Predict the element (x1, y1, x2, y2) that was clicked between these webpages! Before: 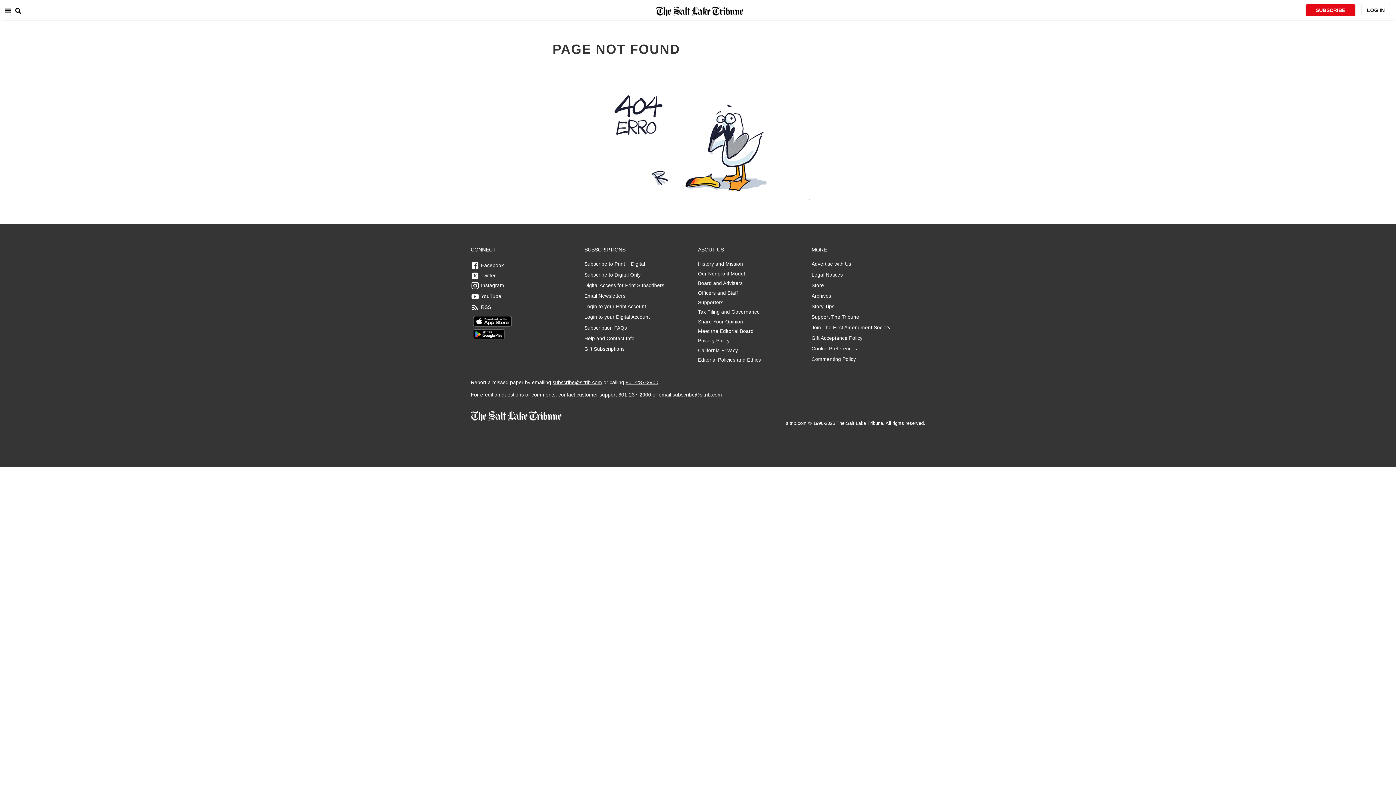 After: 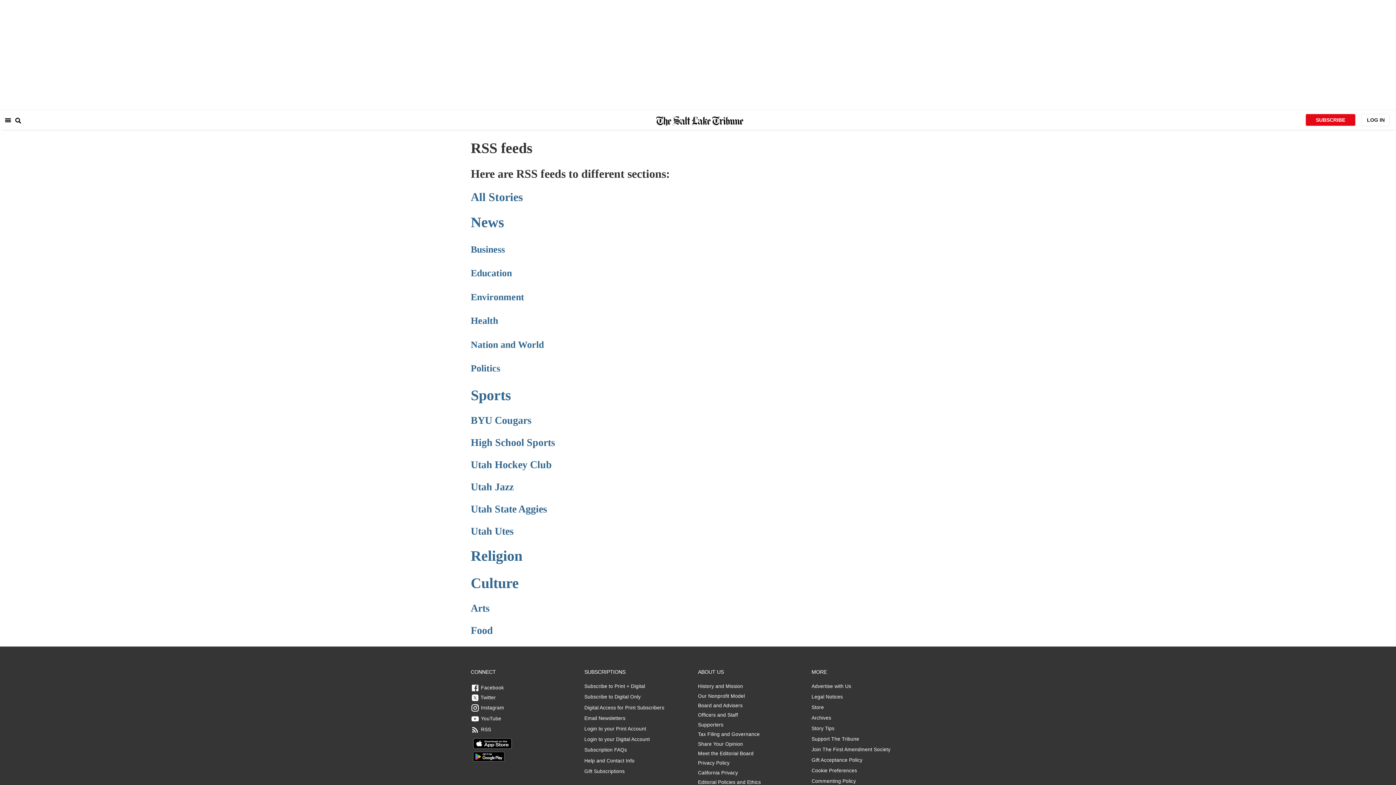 Action: label:  
RSS bbox: (470, 303, 508, 312)